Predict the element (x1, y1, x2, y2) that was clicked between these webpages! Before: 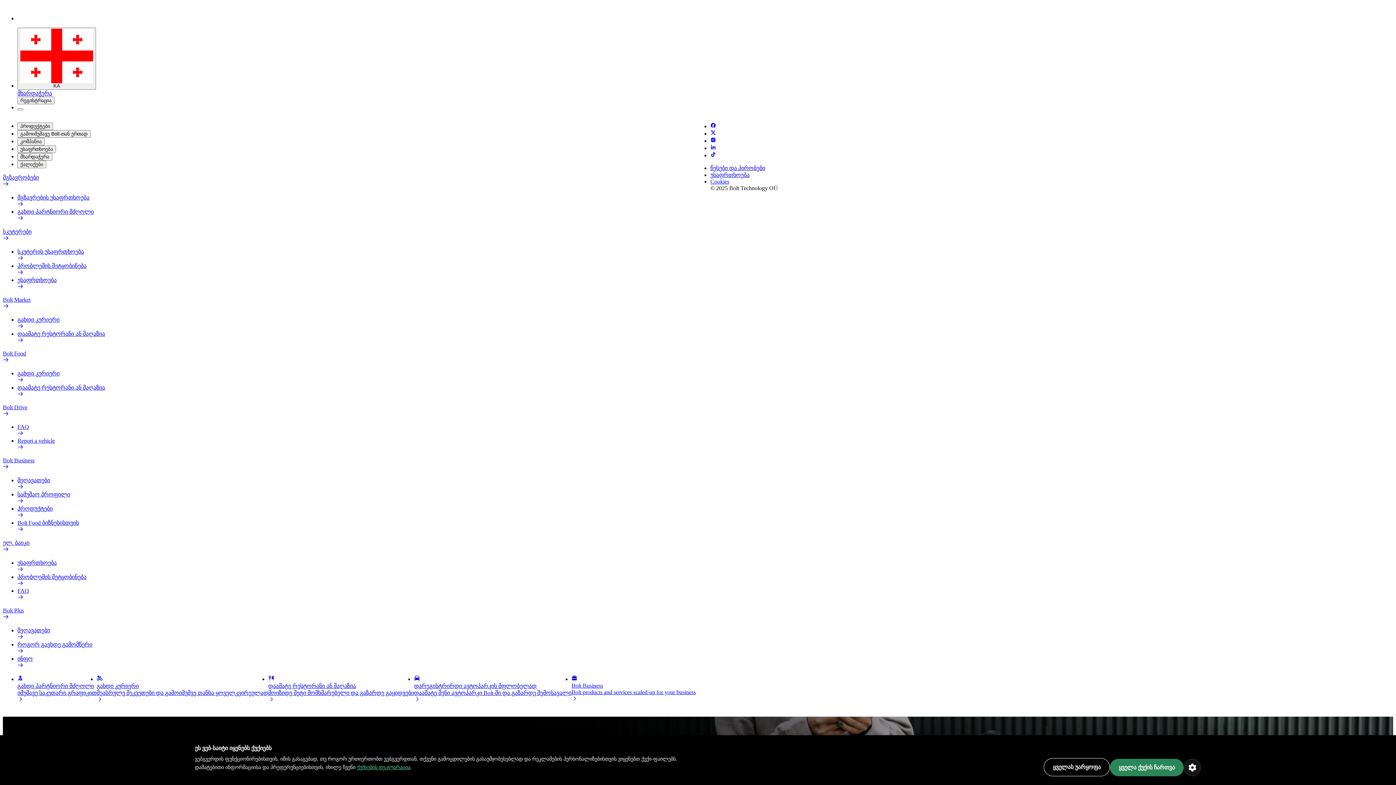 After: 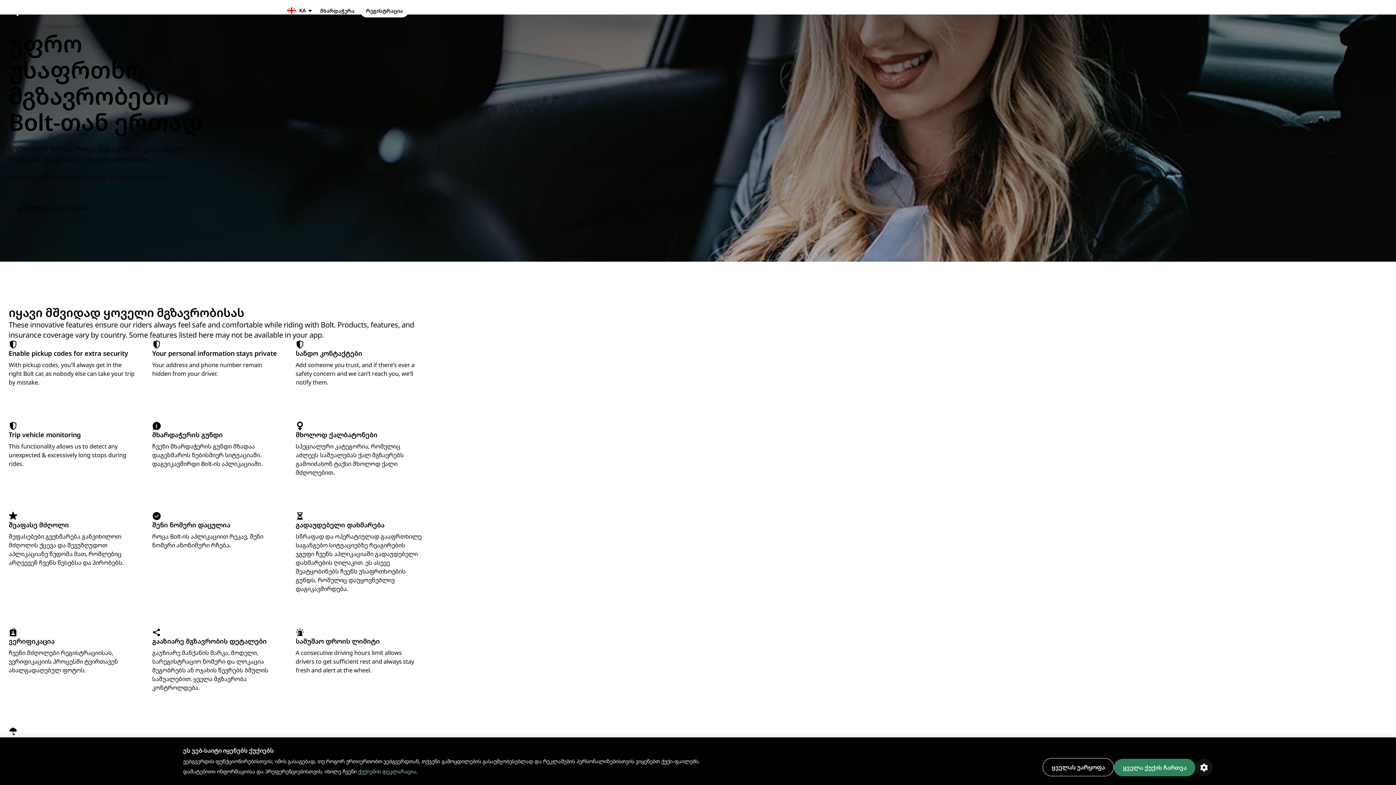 Action: bbox: (17, 139, 696, 153) label: გაიგე მეტი Bolt-ის მგზავრების უსაფრთხოებაზე